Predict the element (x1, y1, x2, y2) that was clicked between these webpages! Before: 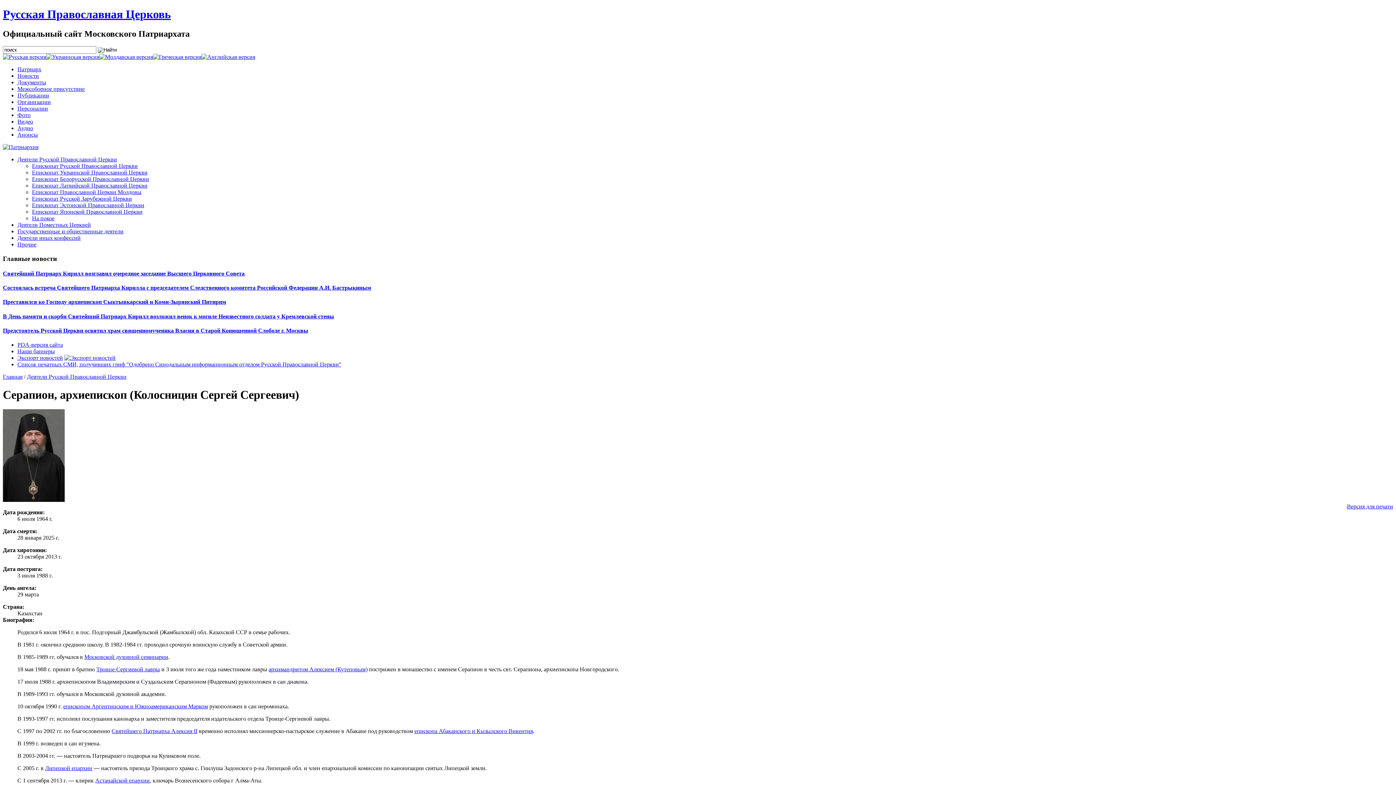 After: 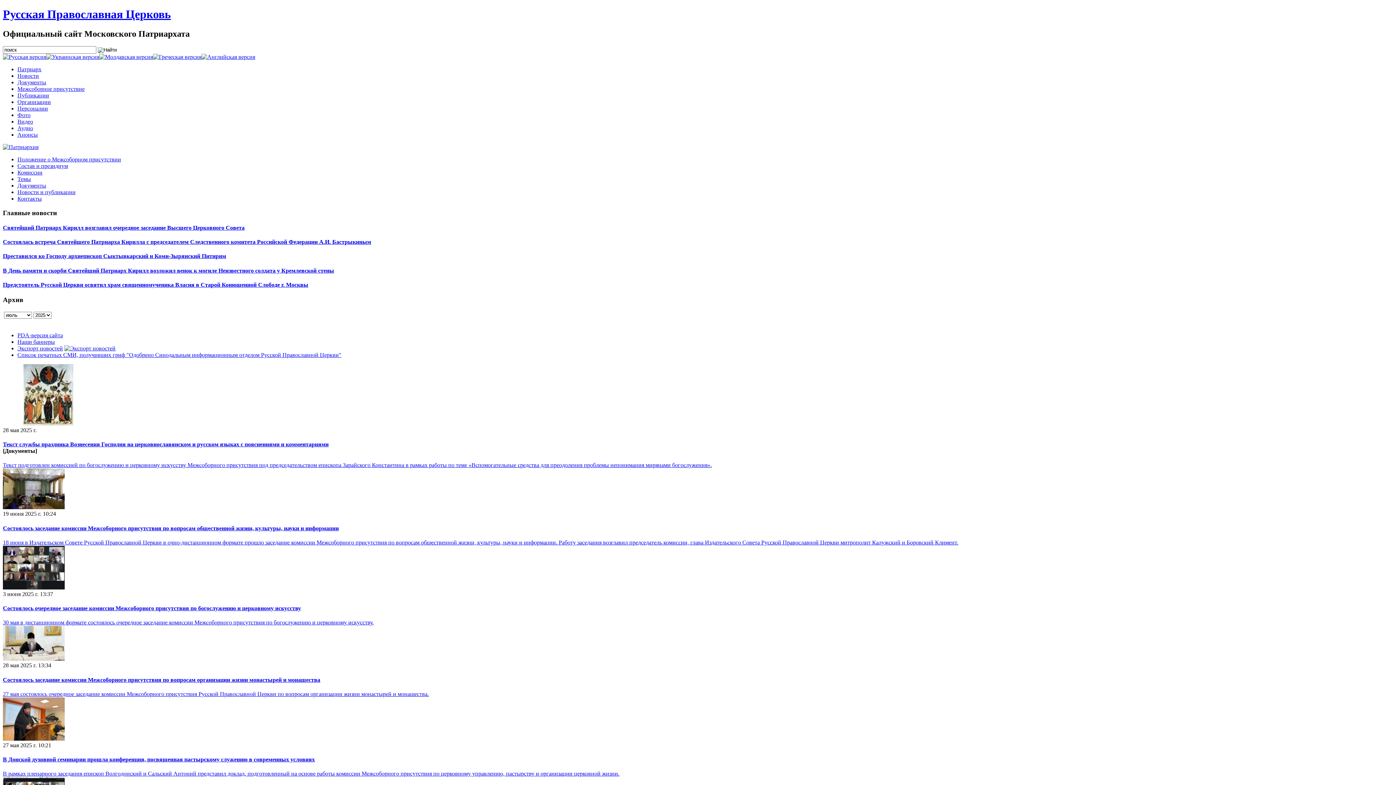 Action: bbox: (17, 85, 84, 91) label: Межсоборное присутствие